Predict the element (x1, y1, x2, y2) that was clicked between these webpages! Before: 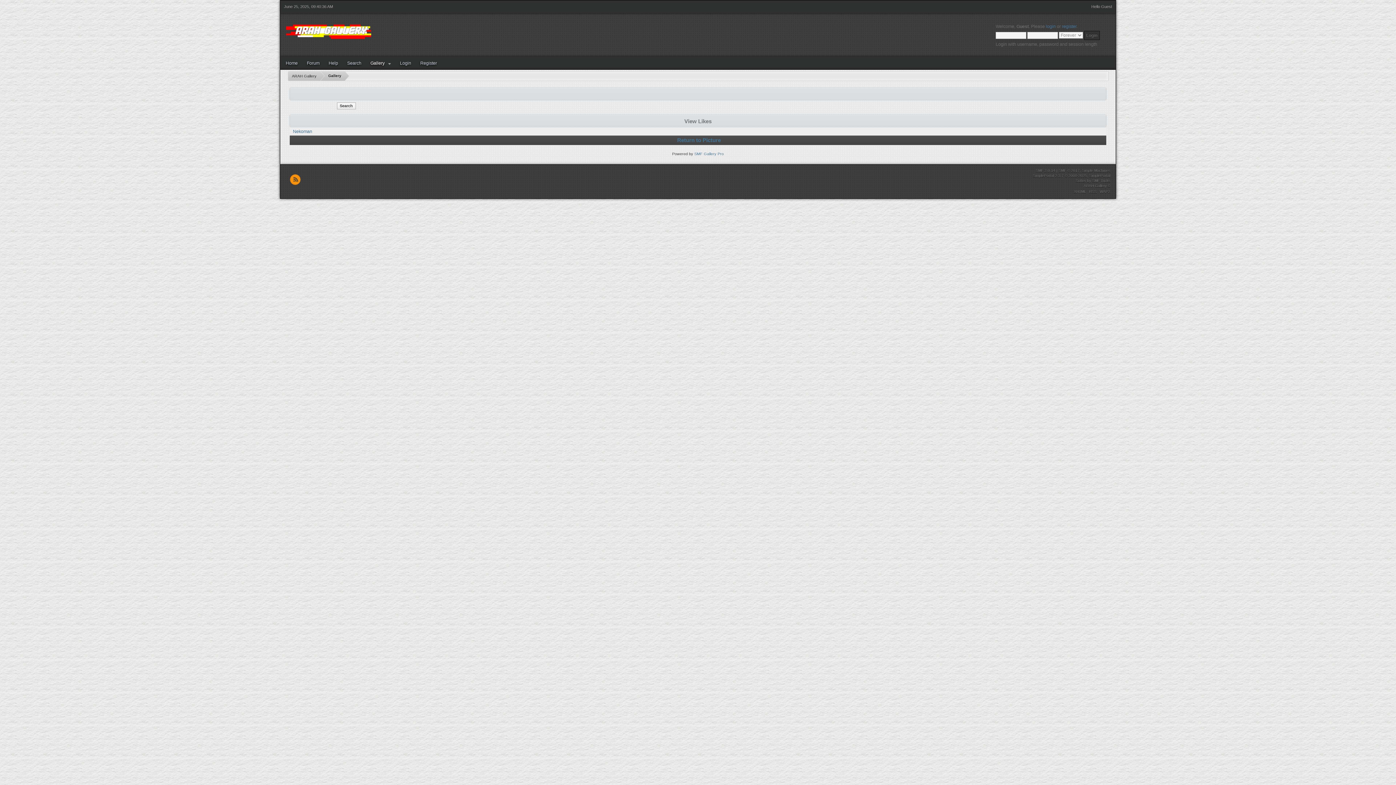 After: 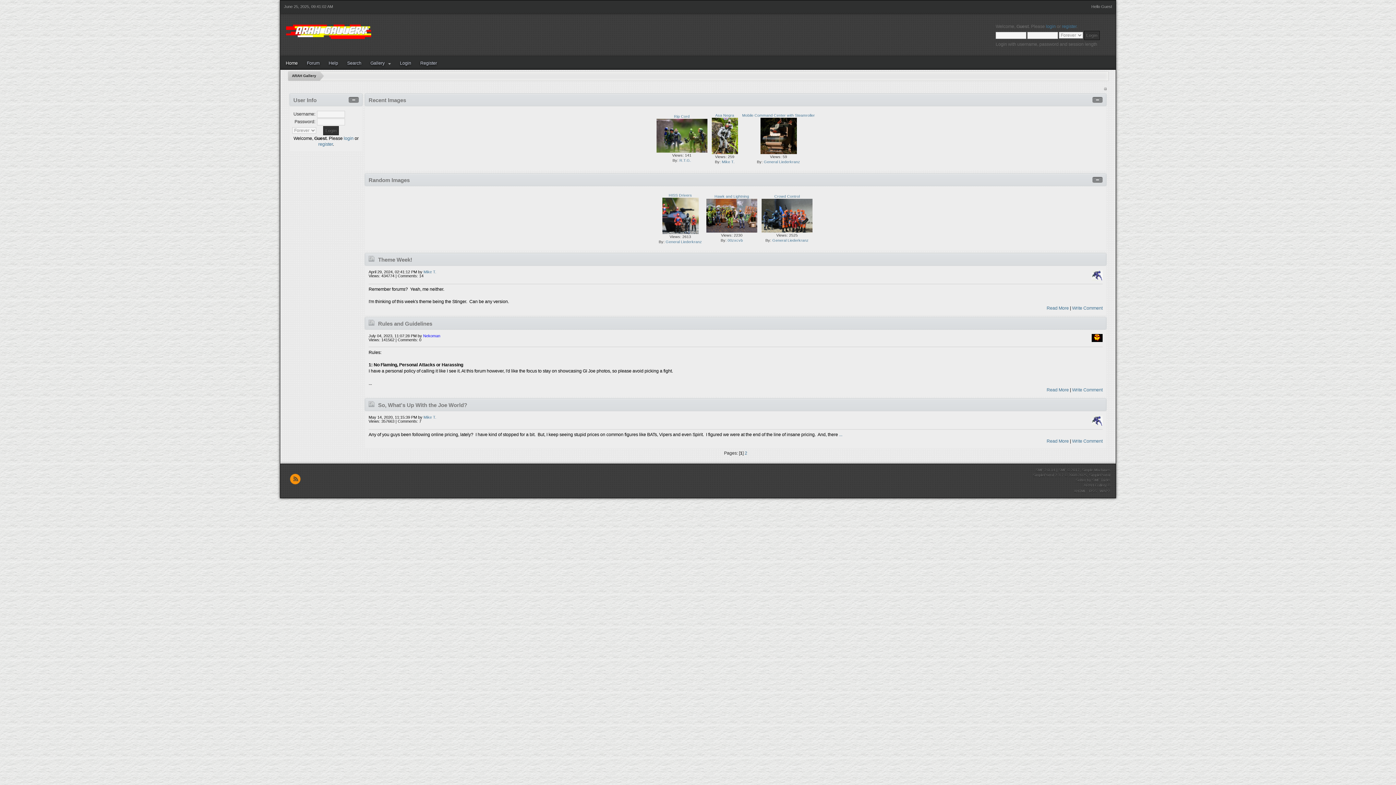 Action: bbox: (285, 33, 371, 42)